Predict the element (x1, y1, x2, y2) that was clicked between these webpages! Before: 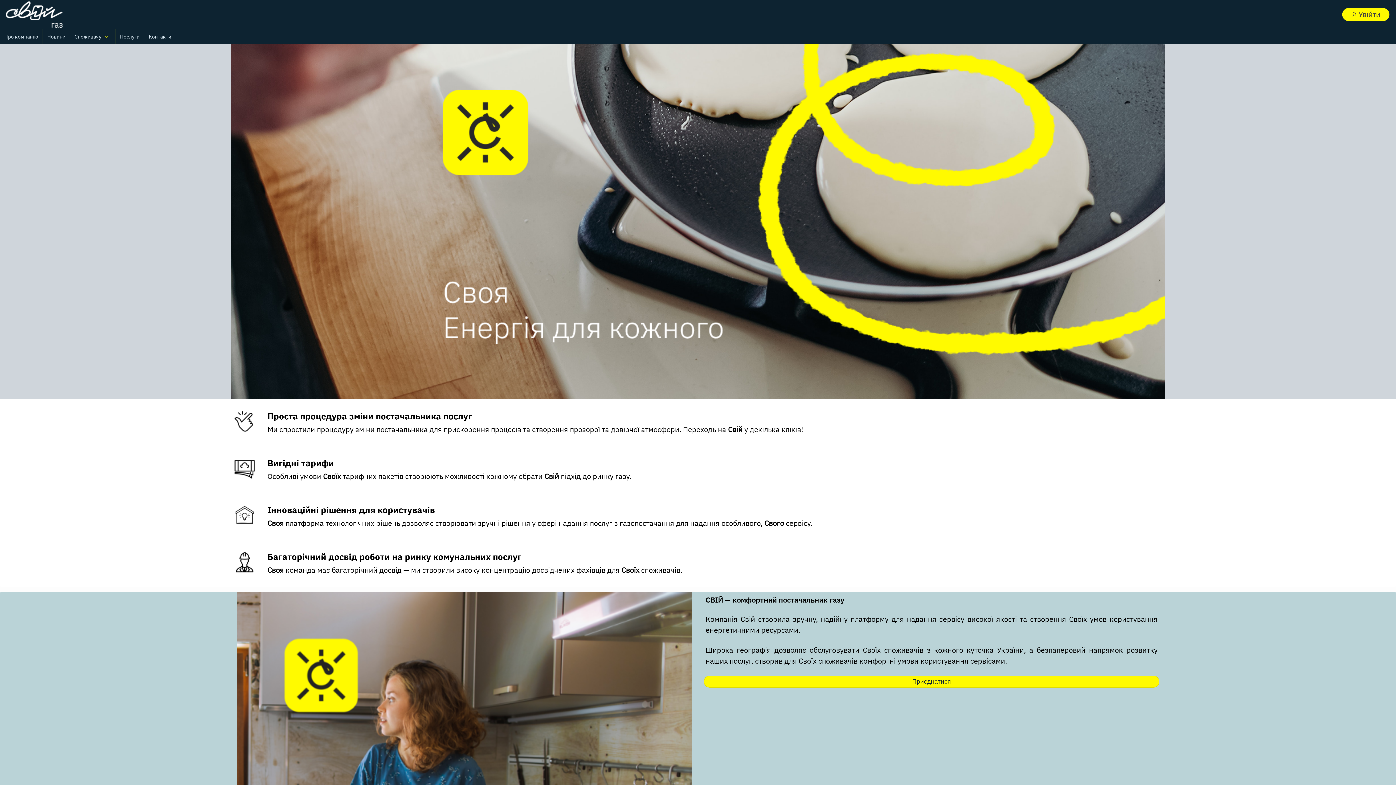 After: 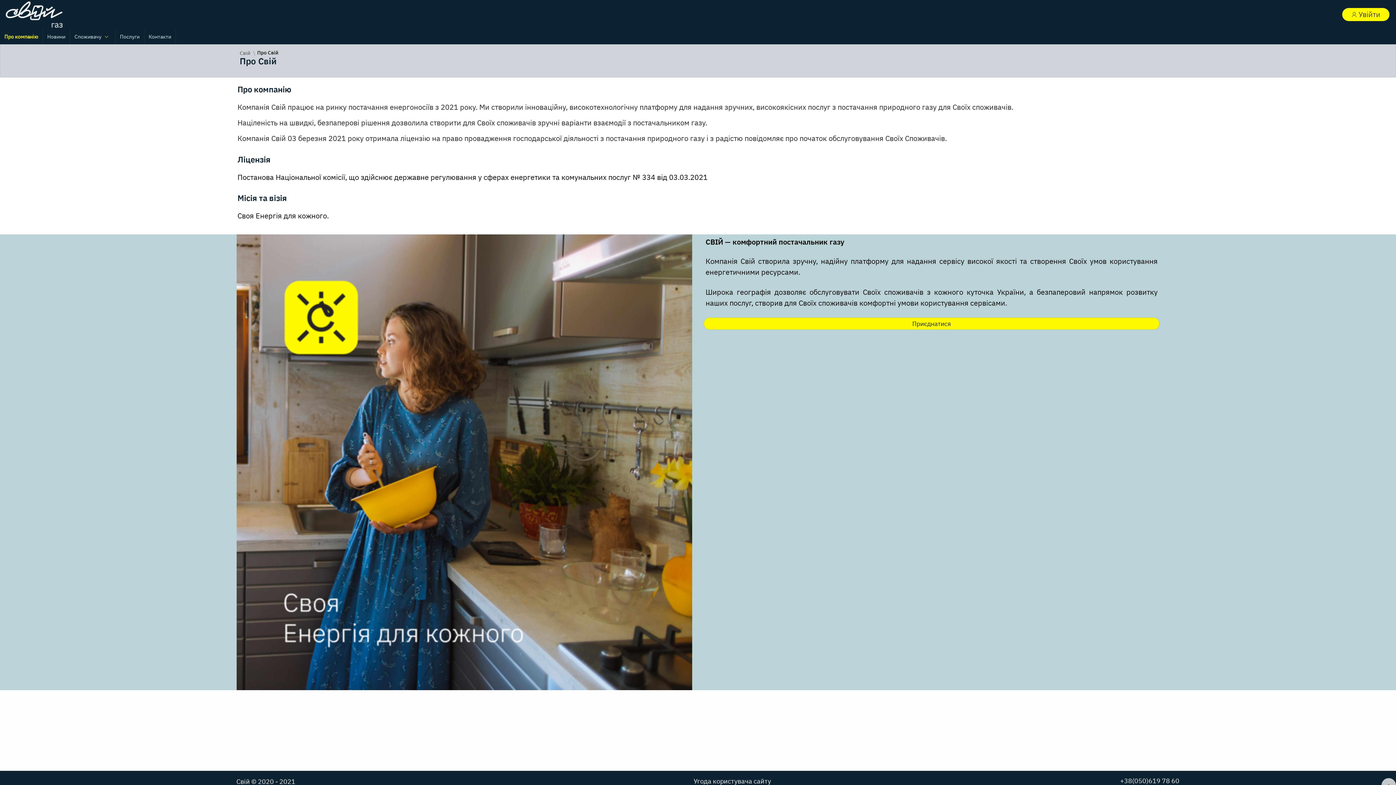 Action: bbox: (0, 29, 42, 44) label: Про компанію